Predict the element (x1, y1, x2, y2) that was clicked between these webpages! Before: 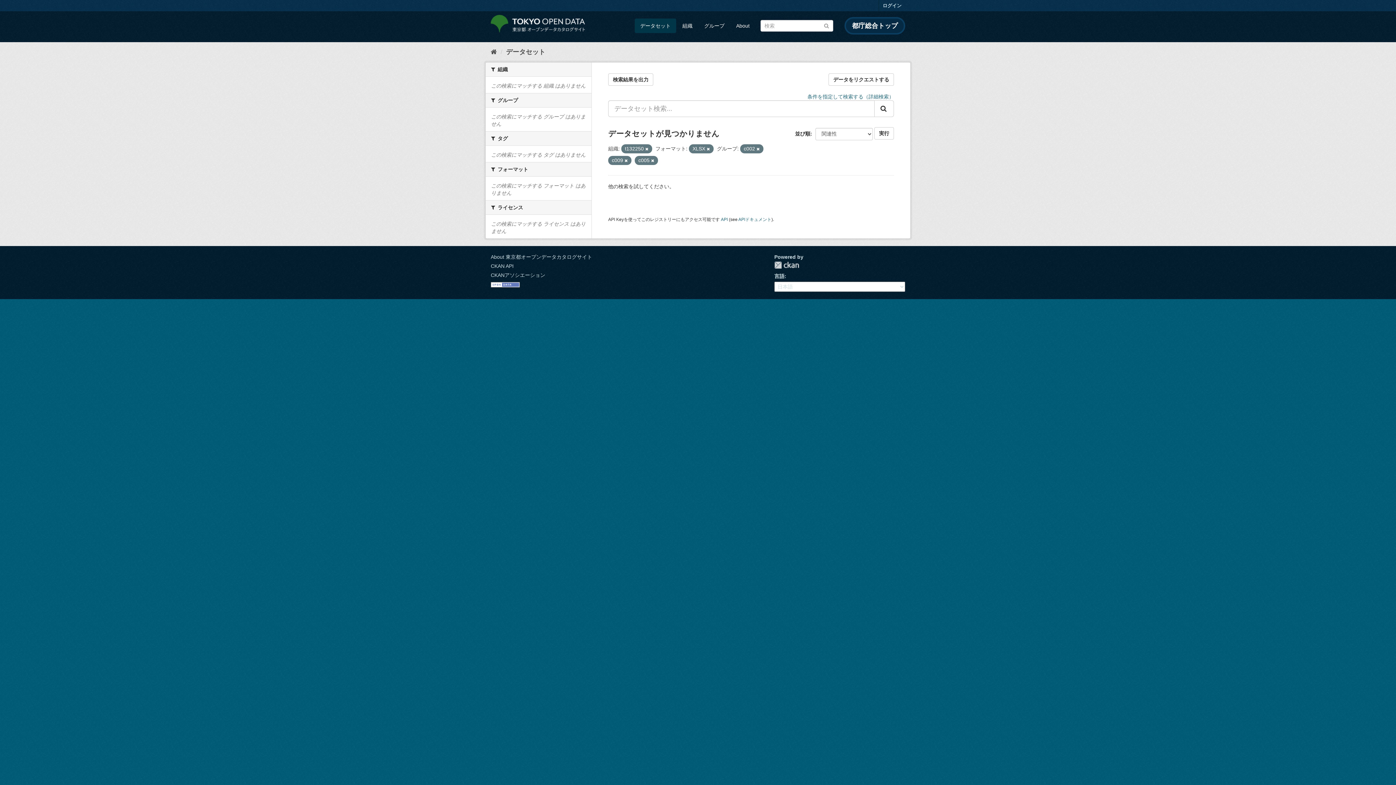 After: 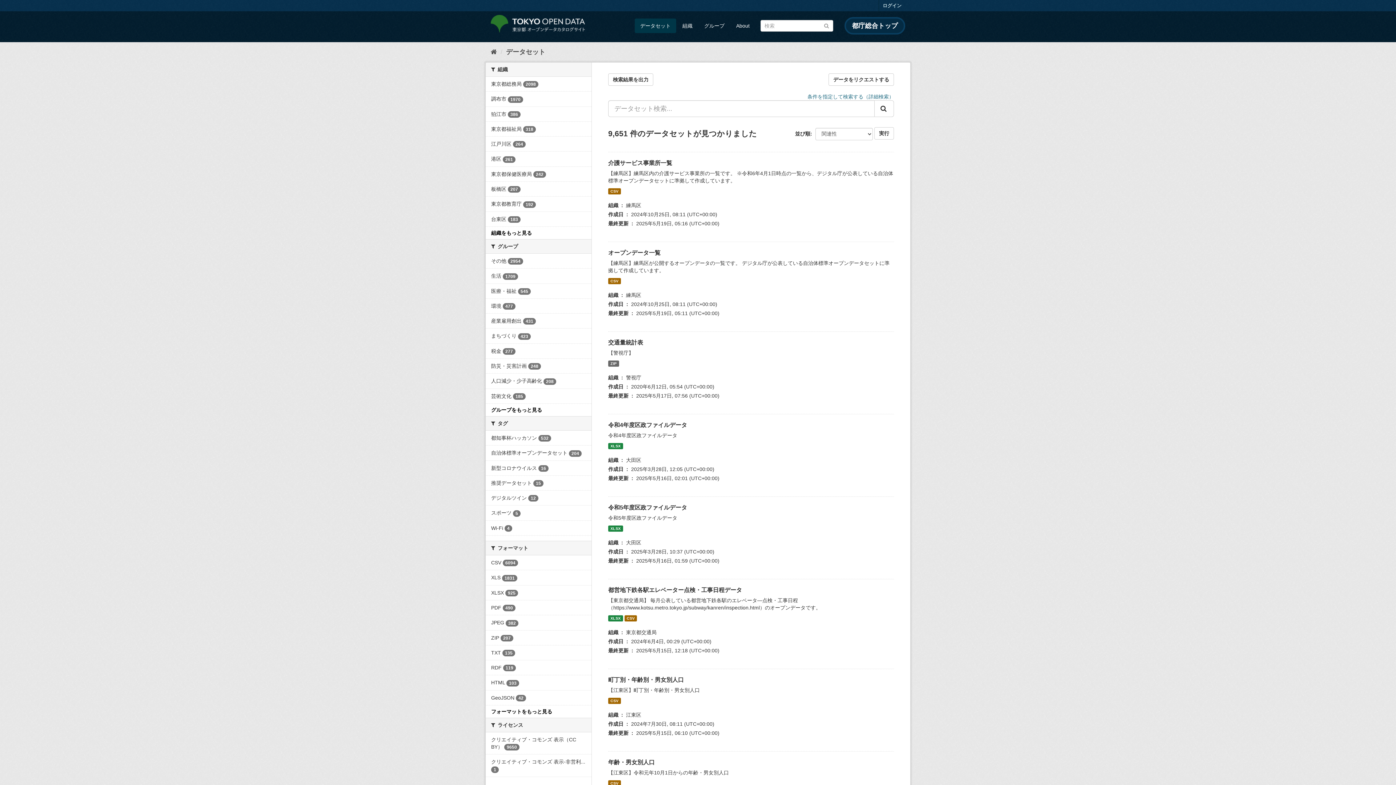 Action: bbox: (823, 22, 829, 28)